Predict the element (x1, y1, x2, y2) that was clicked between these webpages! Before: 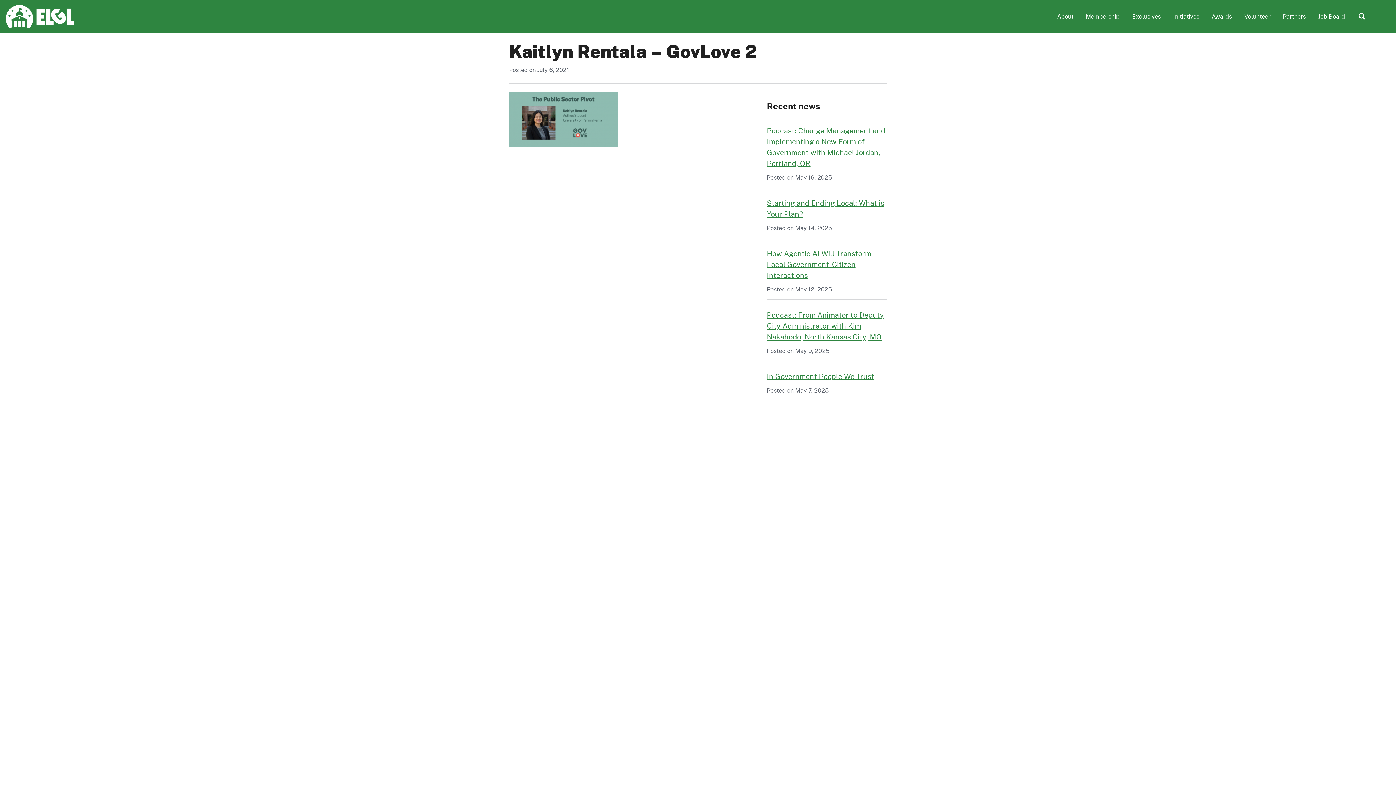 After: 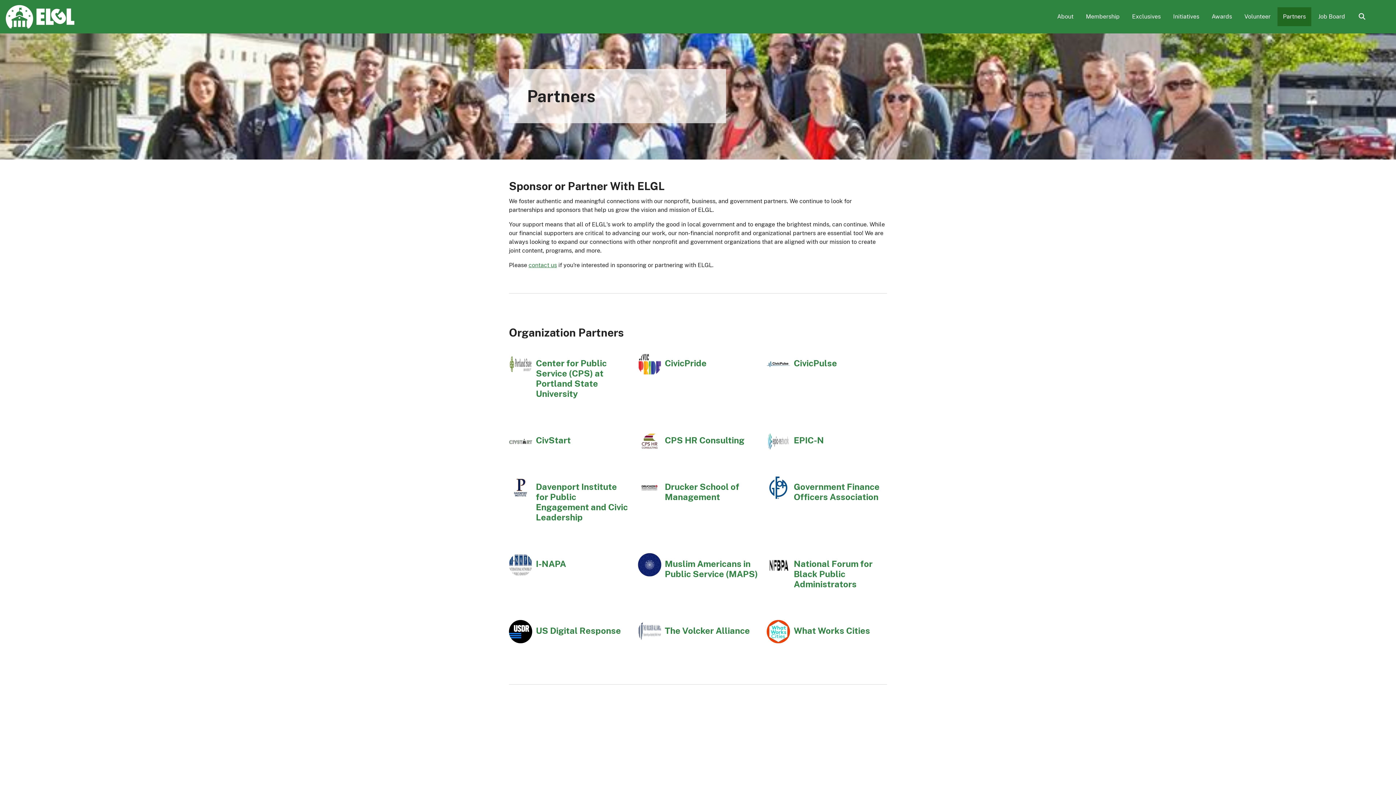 Action: bbox: (1277, 7, 1311, 26) label: Partners